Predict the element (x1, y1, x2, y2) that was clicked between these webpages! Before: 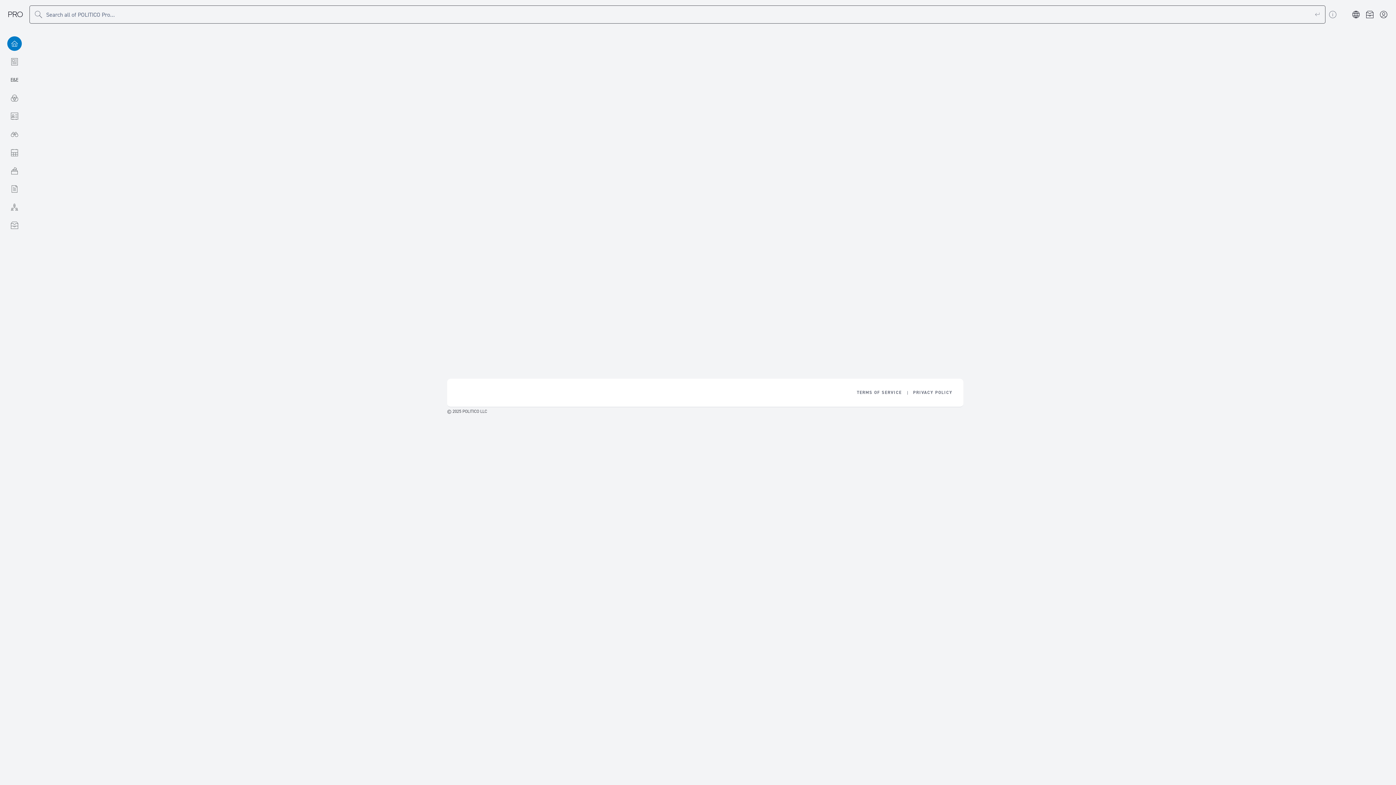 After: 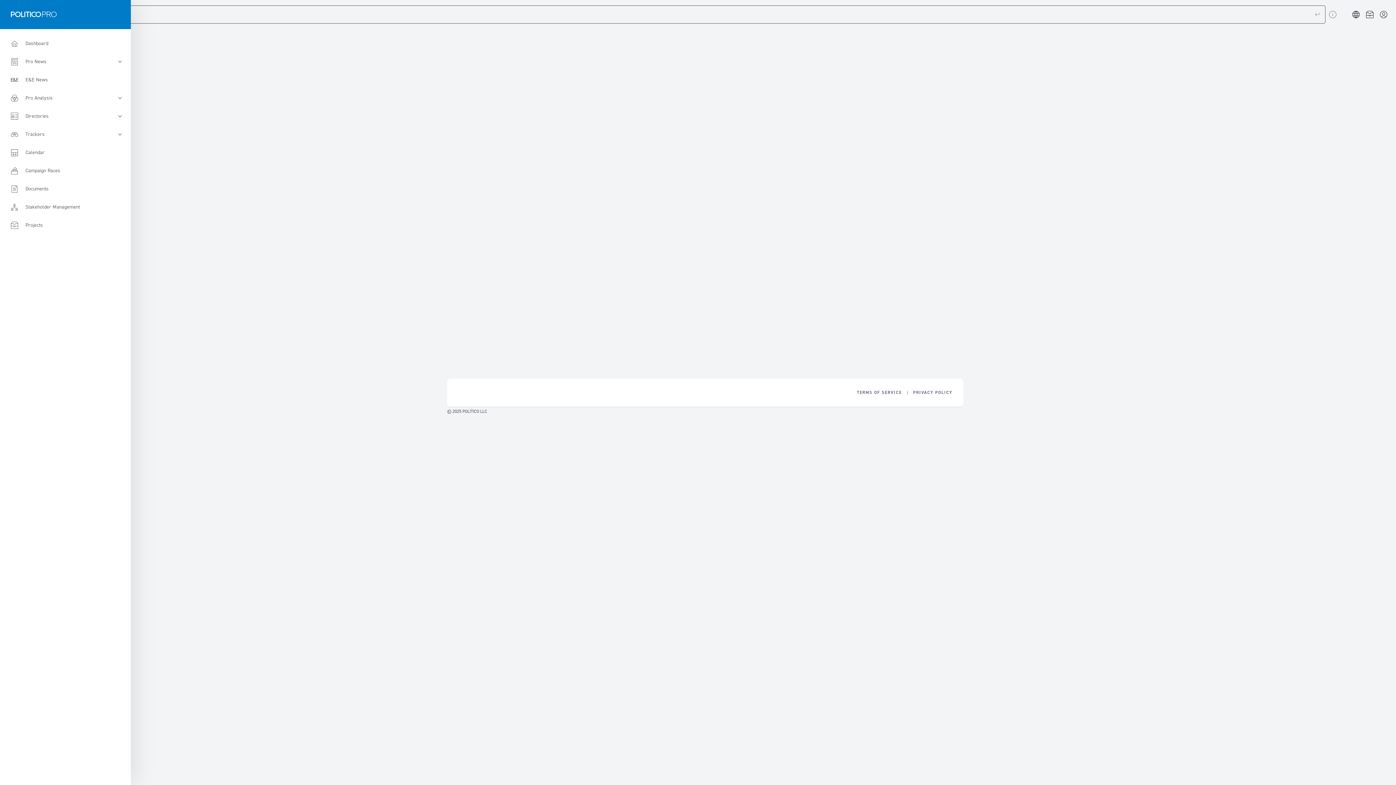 Action: bbox: (7, 11, 22, 17)